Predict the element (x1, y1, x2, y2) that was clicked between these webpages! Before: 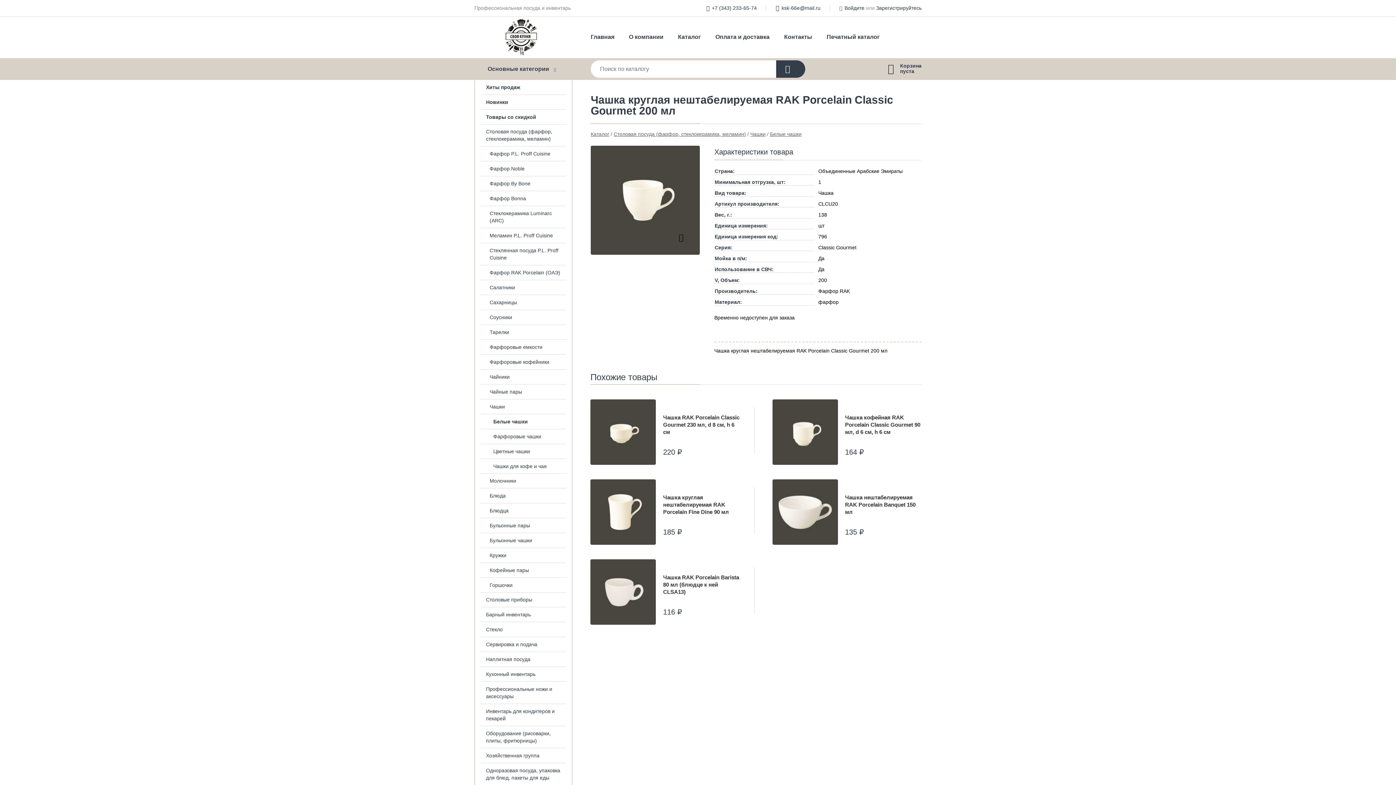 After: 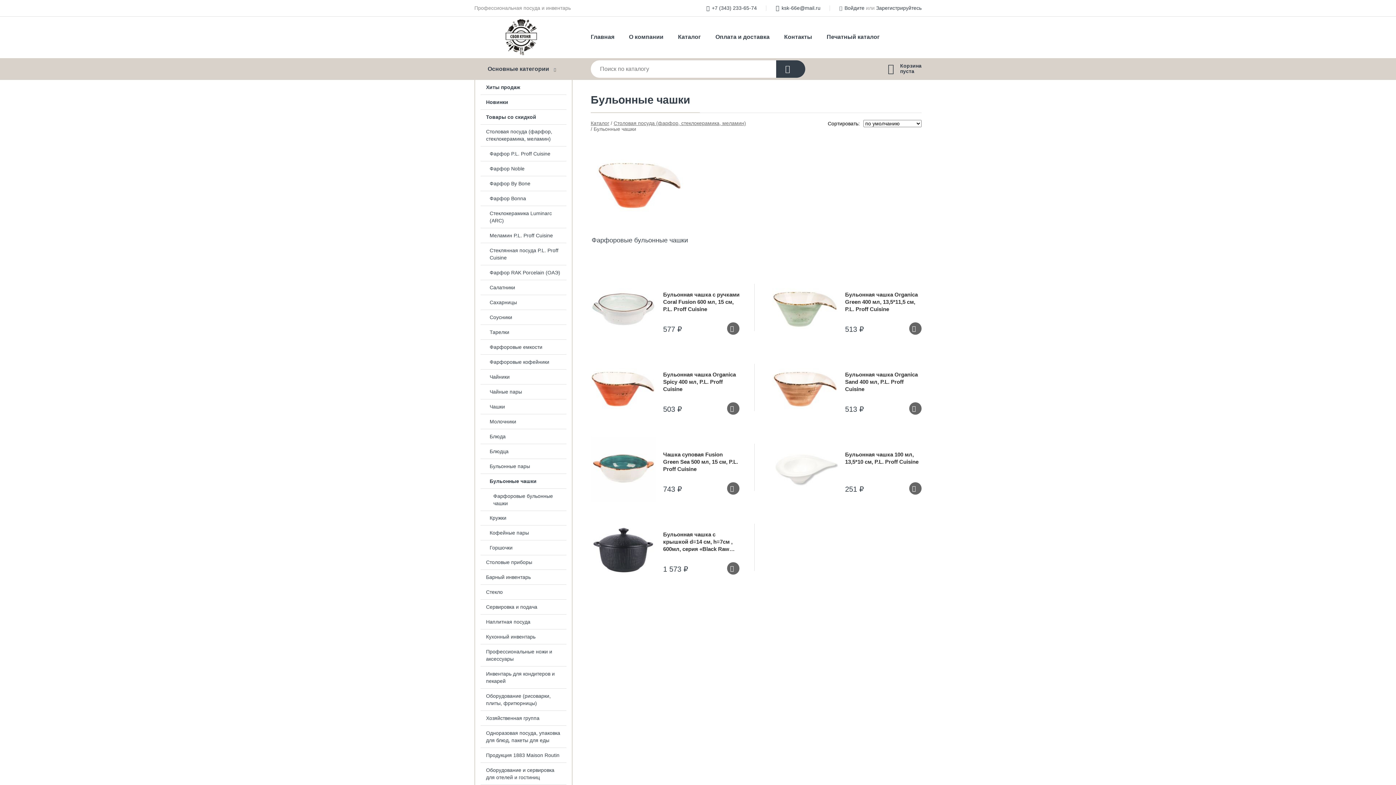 Action: bbox: (475, 533, 572, 548) label: Бульонные чашки